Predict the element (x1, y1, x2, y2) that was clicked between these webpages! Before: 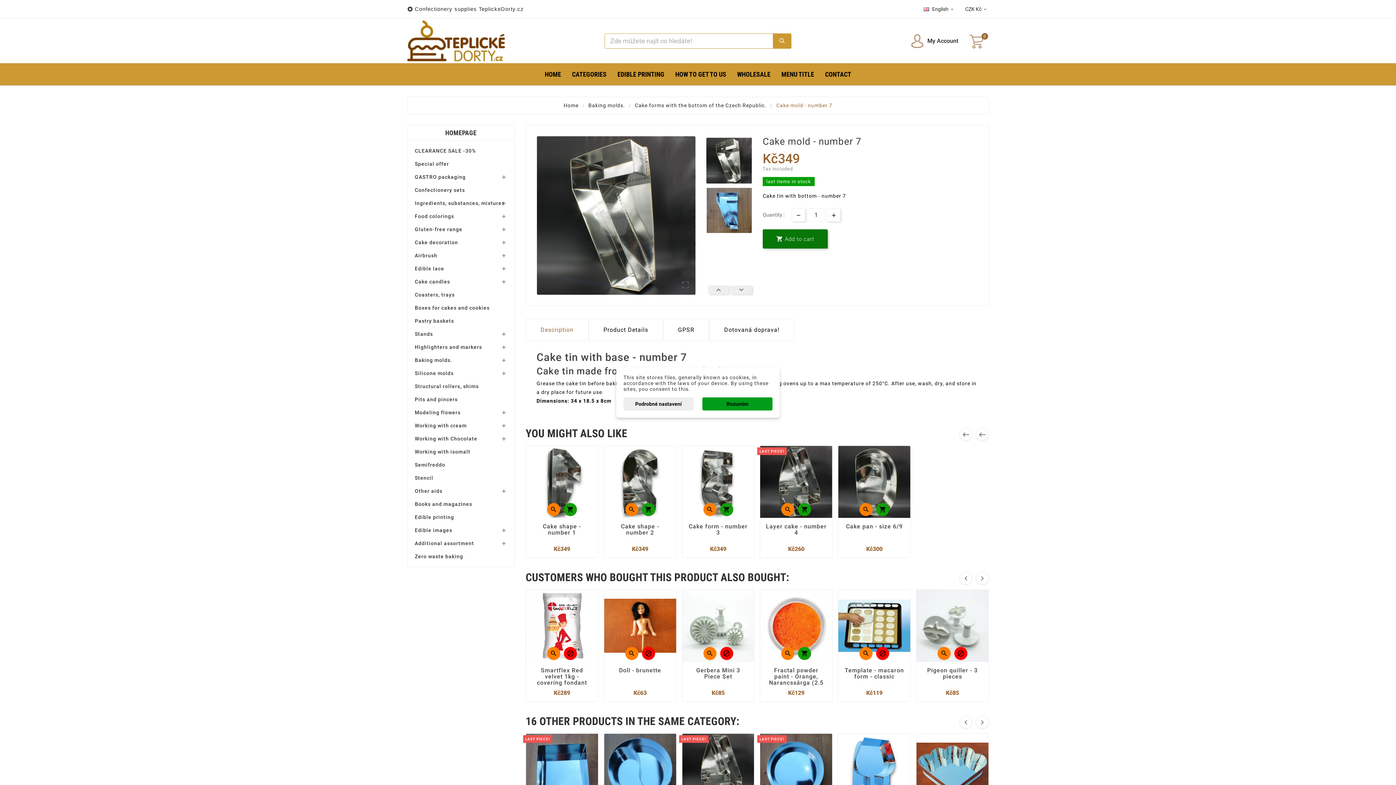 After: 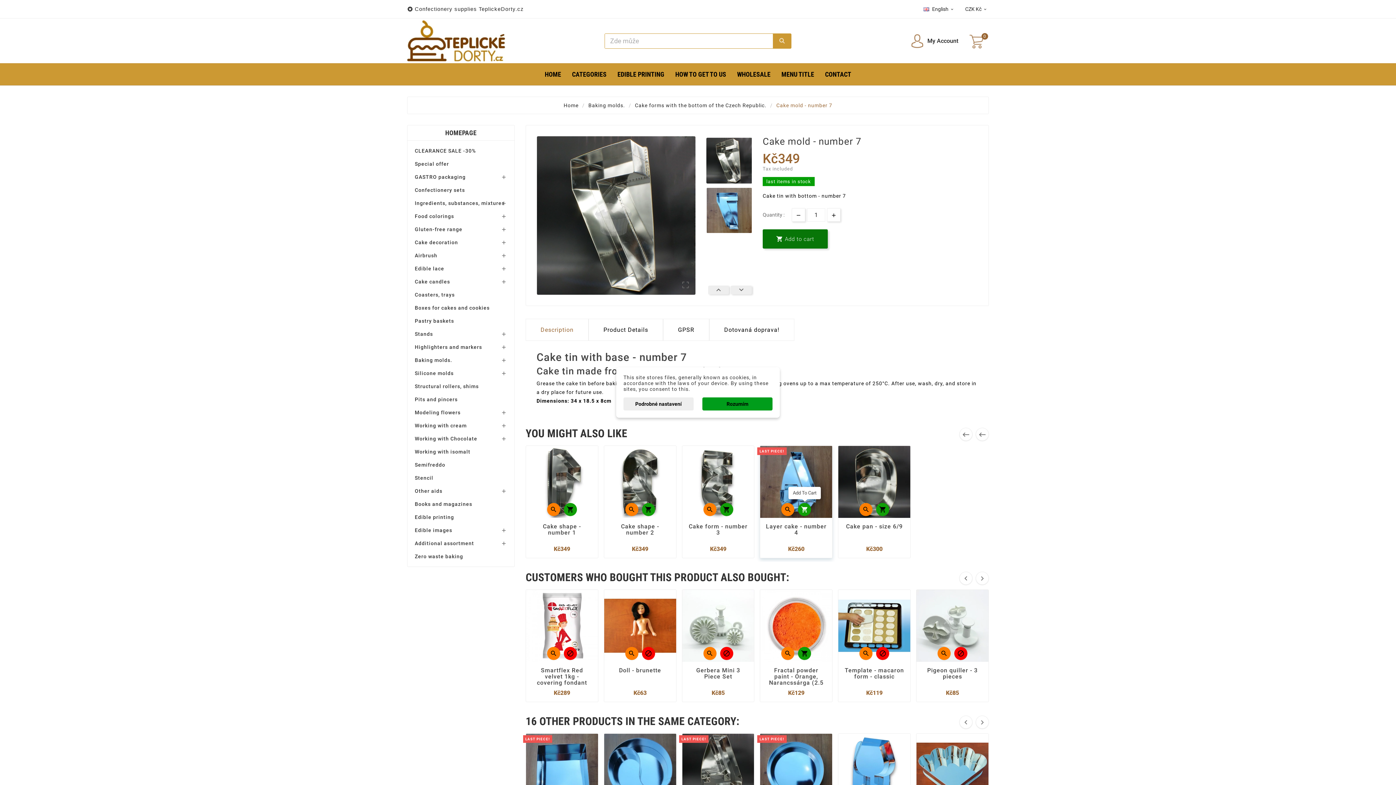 Action: bbox: (798, 503, 811, 516) label: 